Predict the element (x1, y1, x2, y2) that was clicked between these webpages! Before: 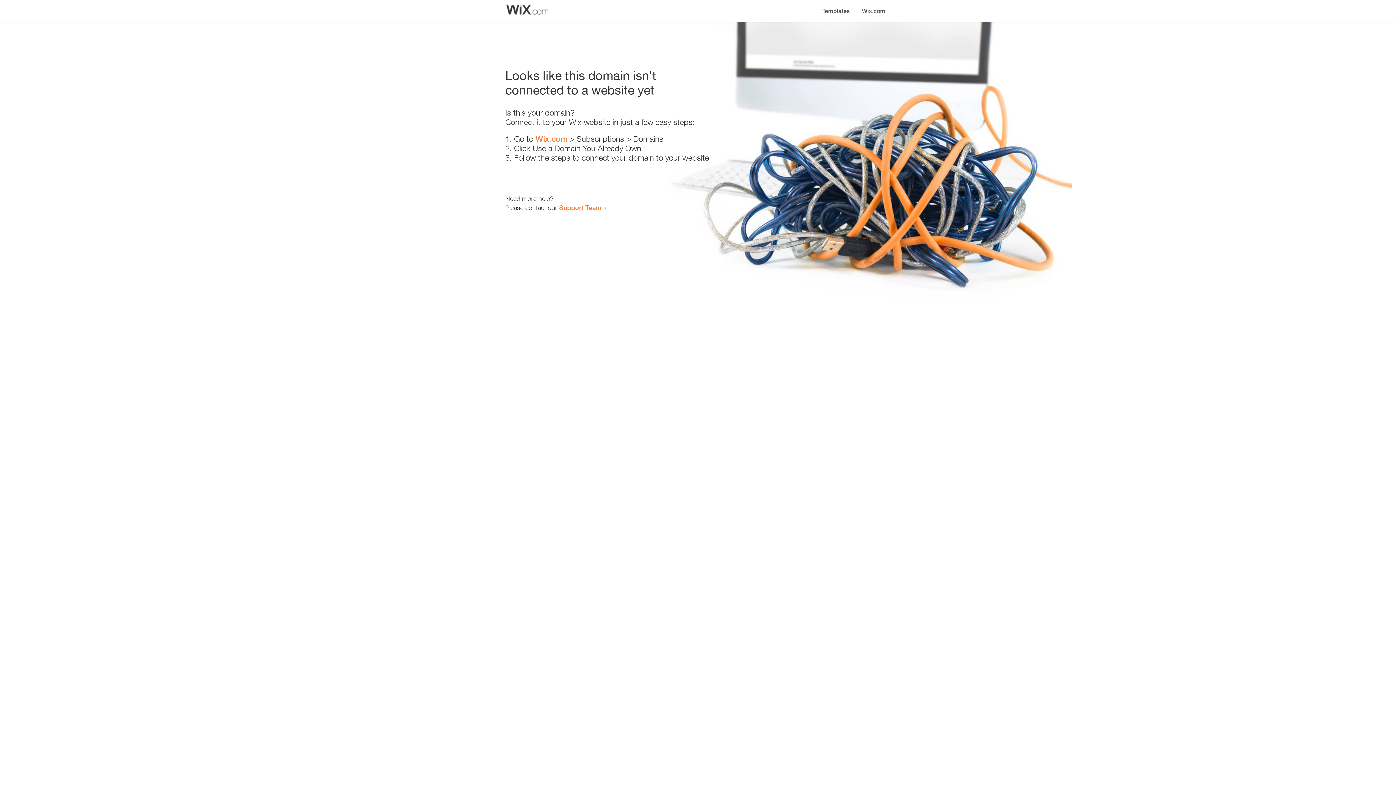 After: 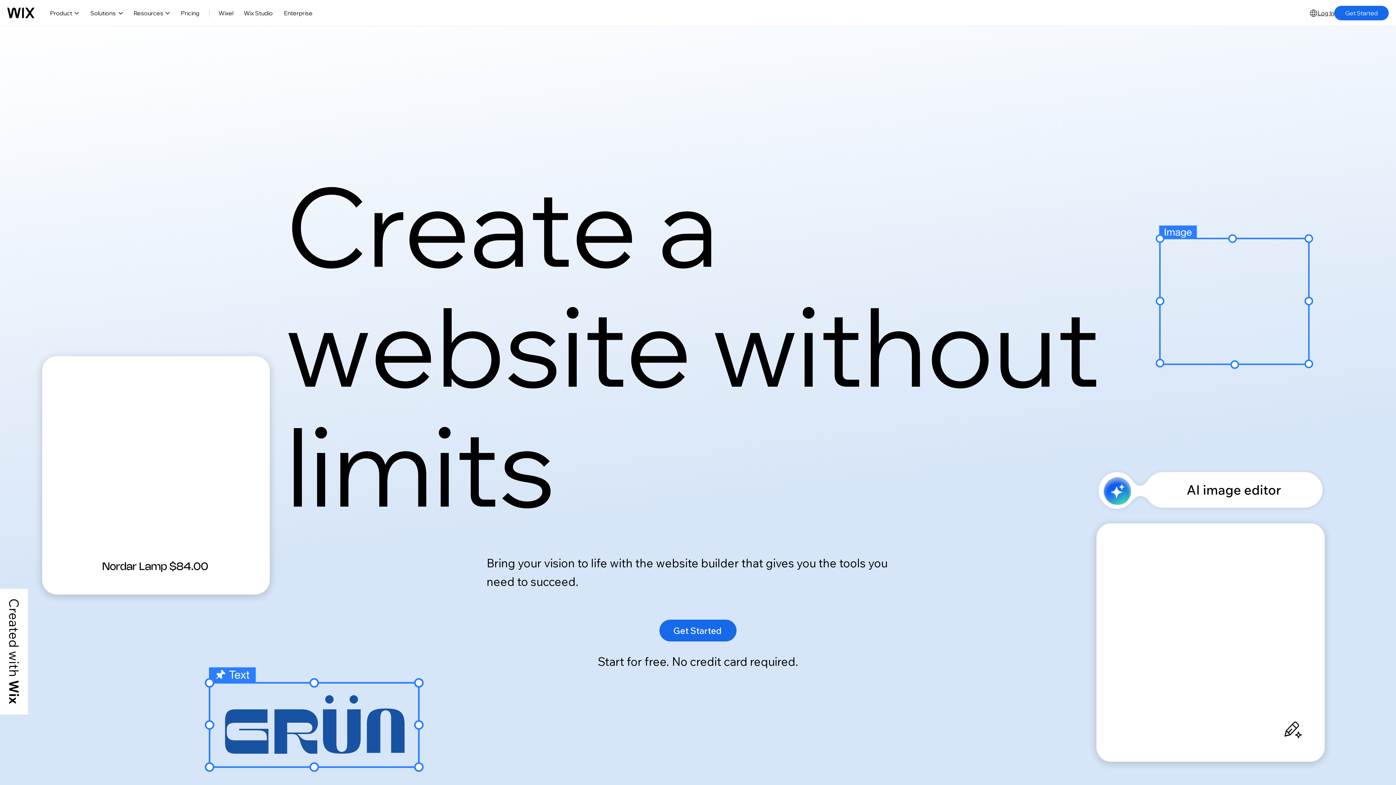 Action: bbox: (856, 0, 890, 14) label: Wix.com